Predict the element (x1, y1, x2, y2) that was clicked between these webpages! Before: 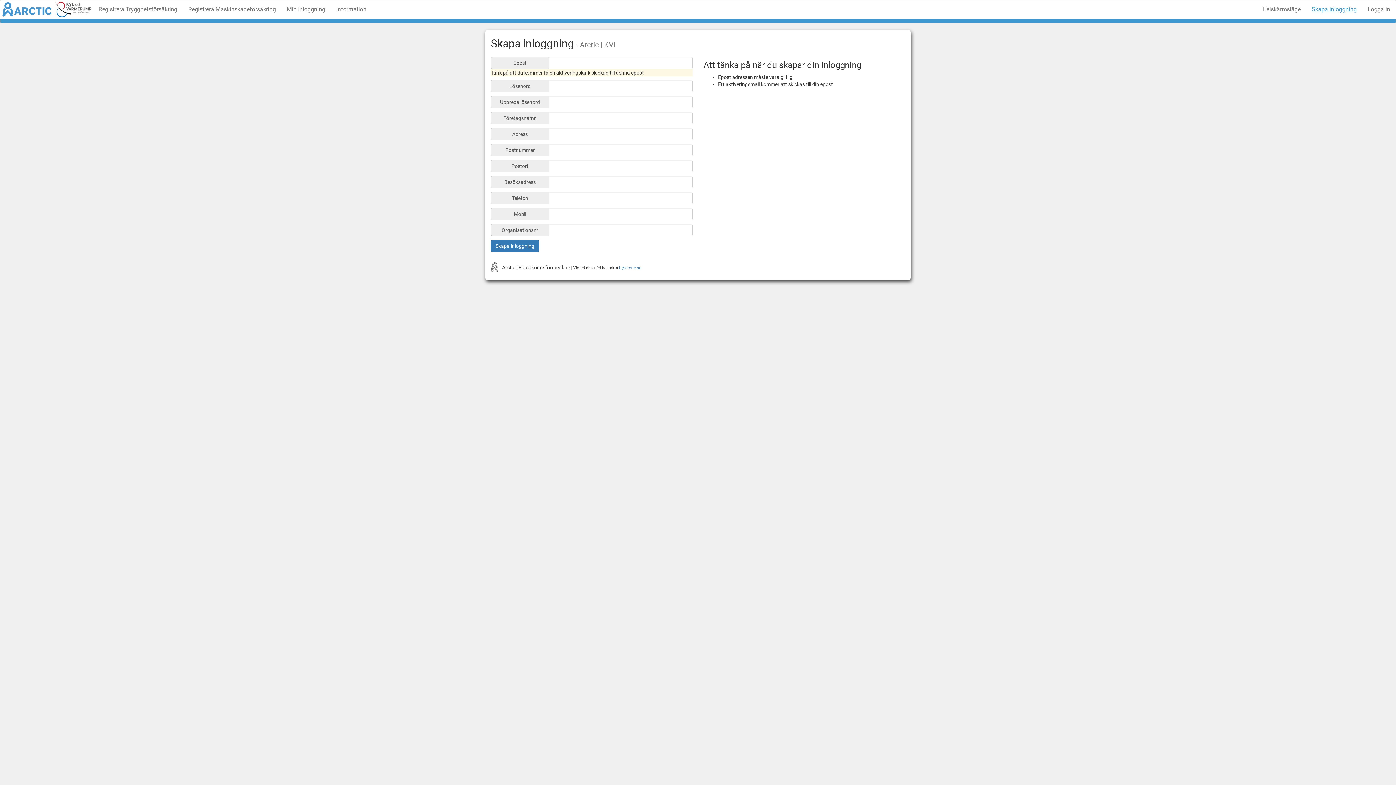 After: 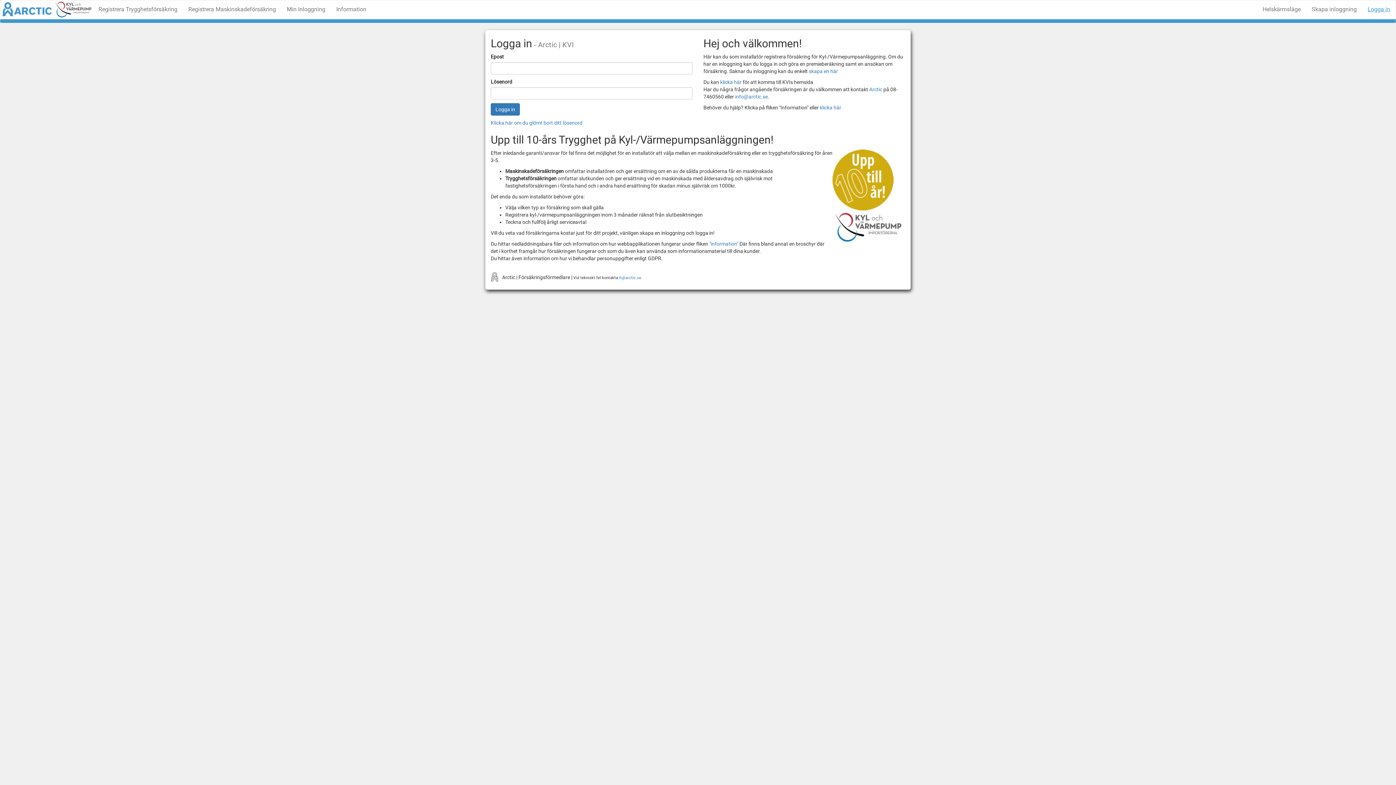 Action: bbox: (182, 0, 281, 18) label: Registrera Maskinskadeförsäkring